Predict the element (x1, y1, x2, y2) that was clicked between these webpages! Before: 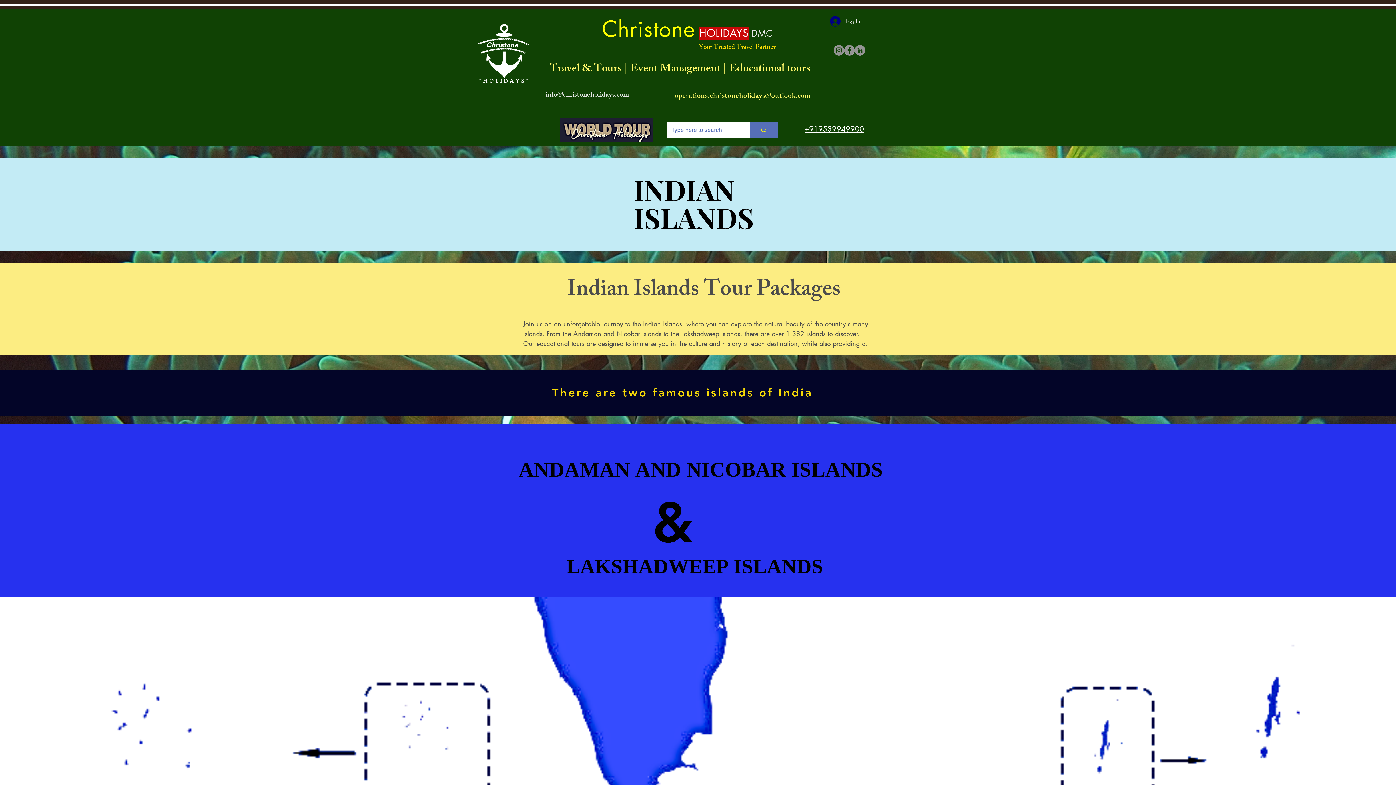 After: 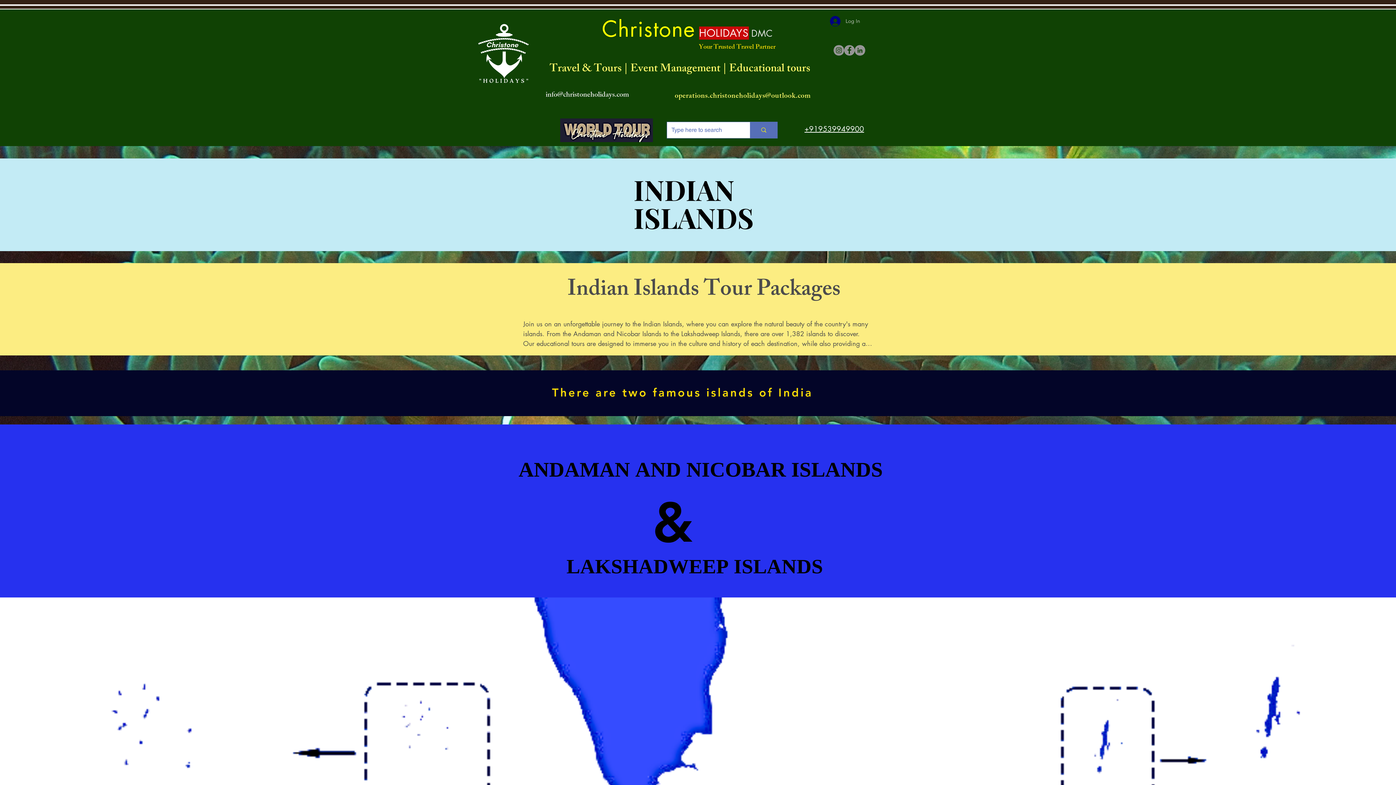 Action: label: info@christoneholidays.com bbox: (545, 89, 629, 101)